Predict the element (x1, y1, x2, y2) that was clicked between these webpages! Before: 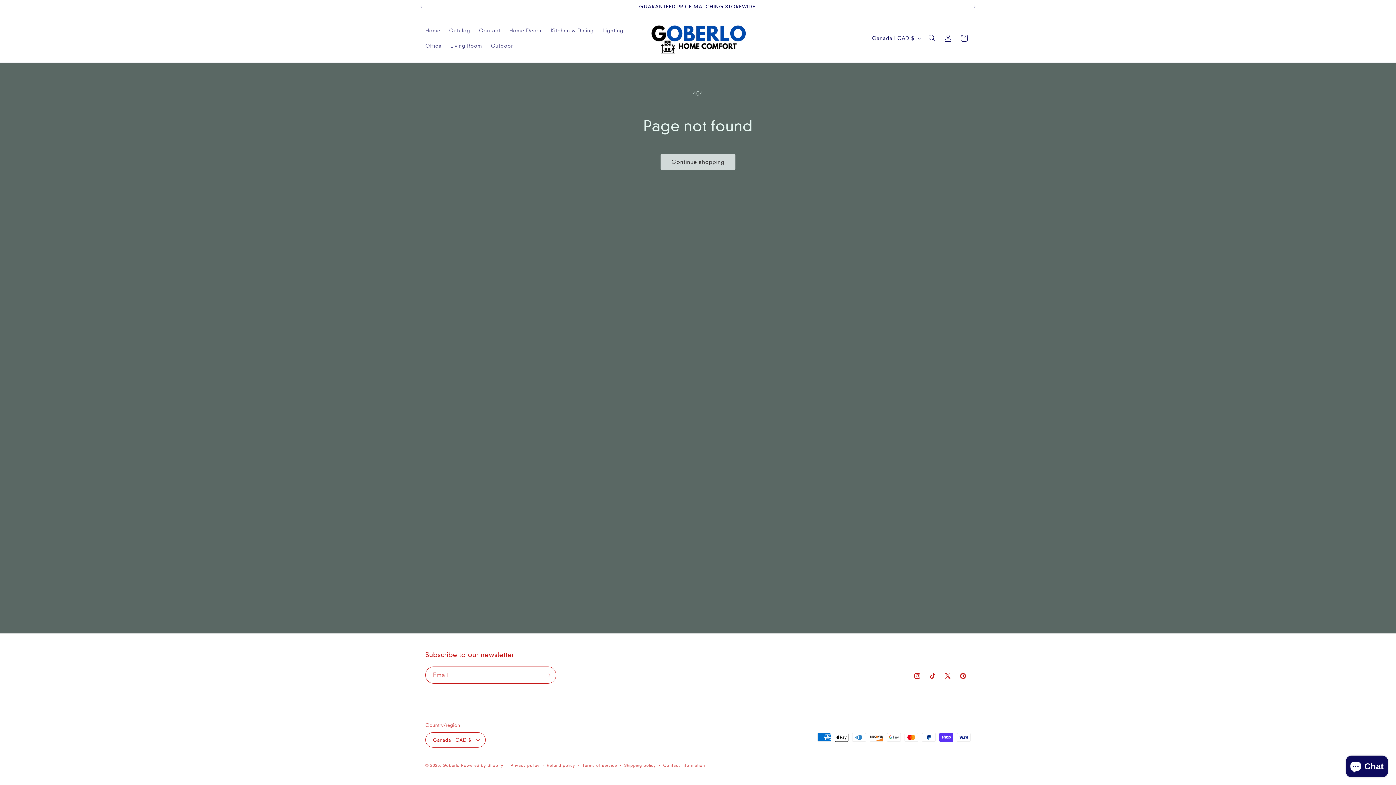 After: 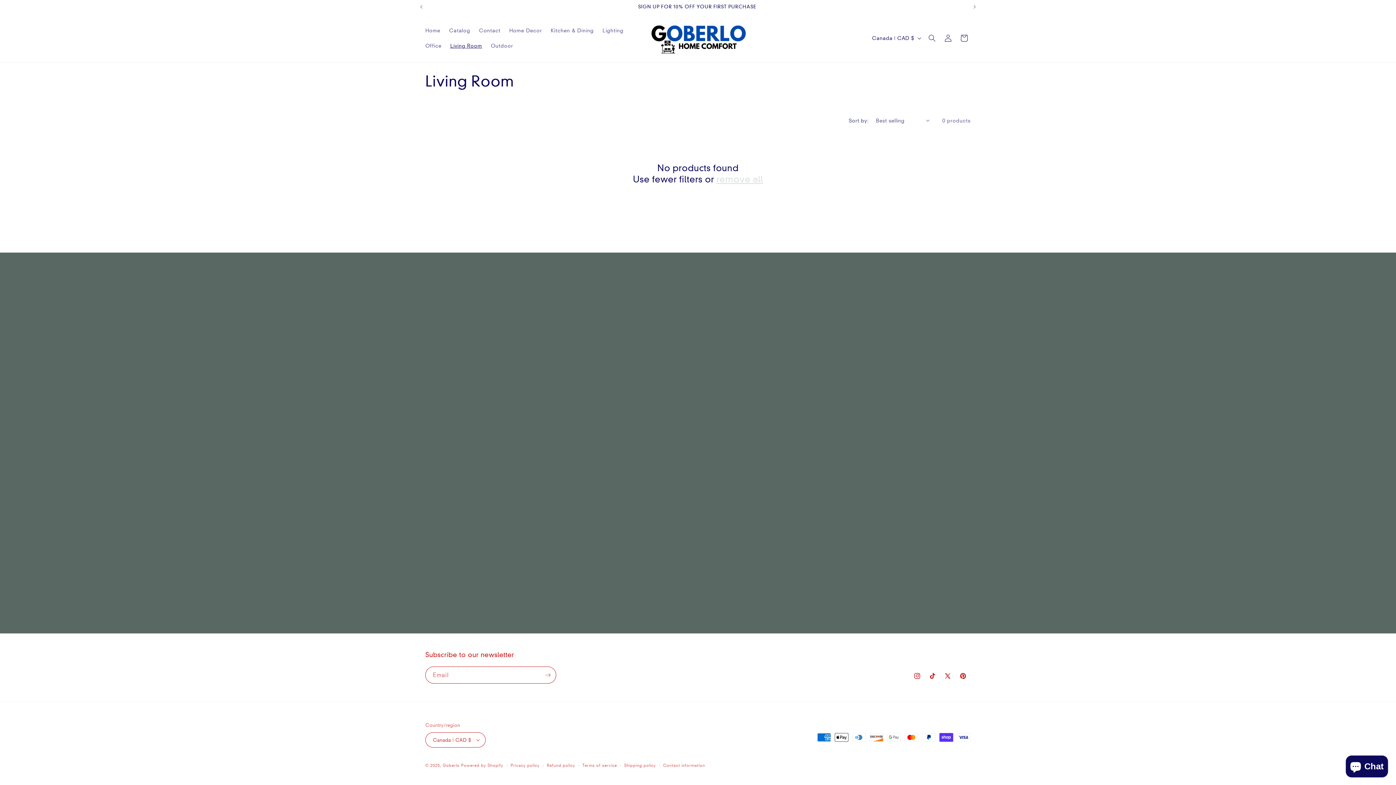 Action: bbox: (446, 38, 486, 53) label: Living Room